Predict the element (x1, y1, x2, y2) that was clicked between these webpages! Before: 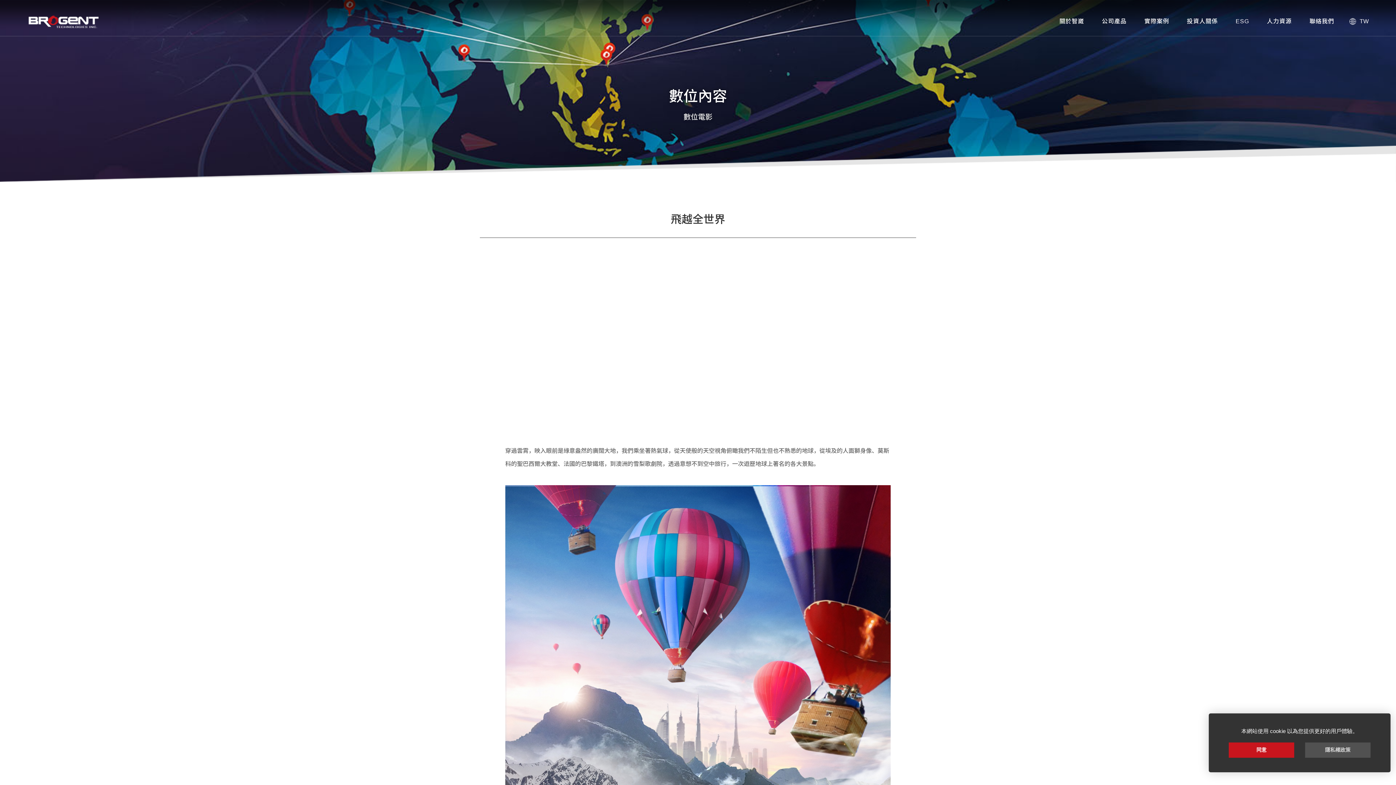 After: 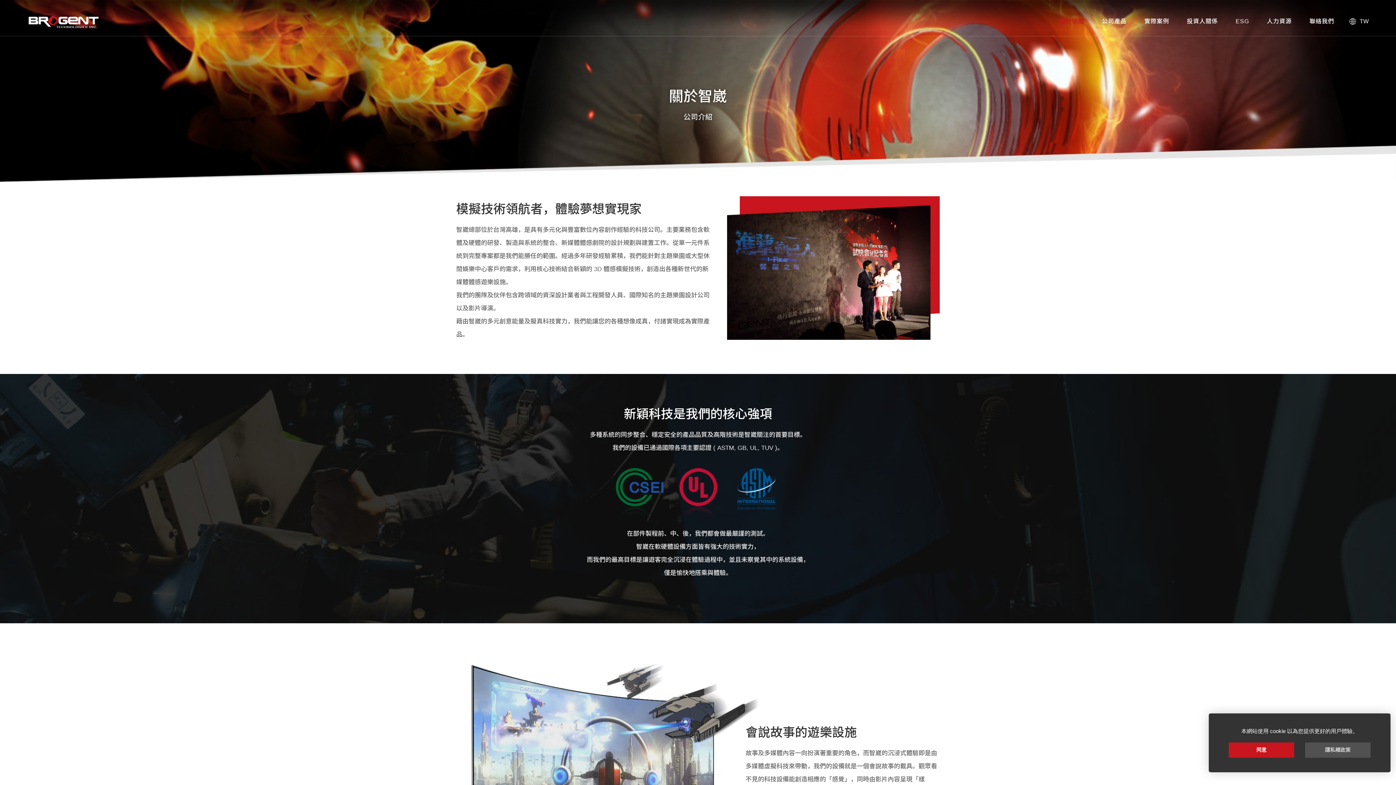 Action: bbox: (1050, 14, 1093, 28) label: 關於智崴